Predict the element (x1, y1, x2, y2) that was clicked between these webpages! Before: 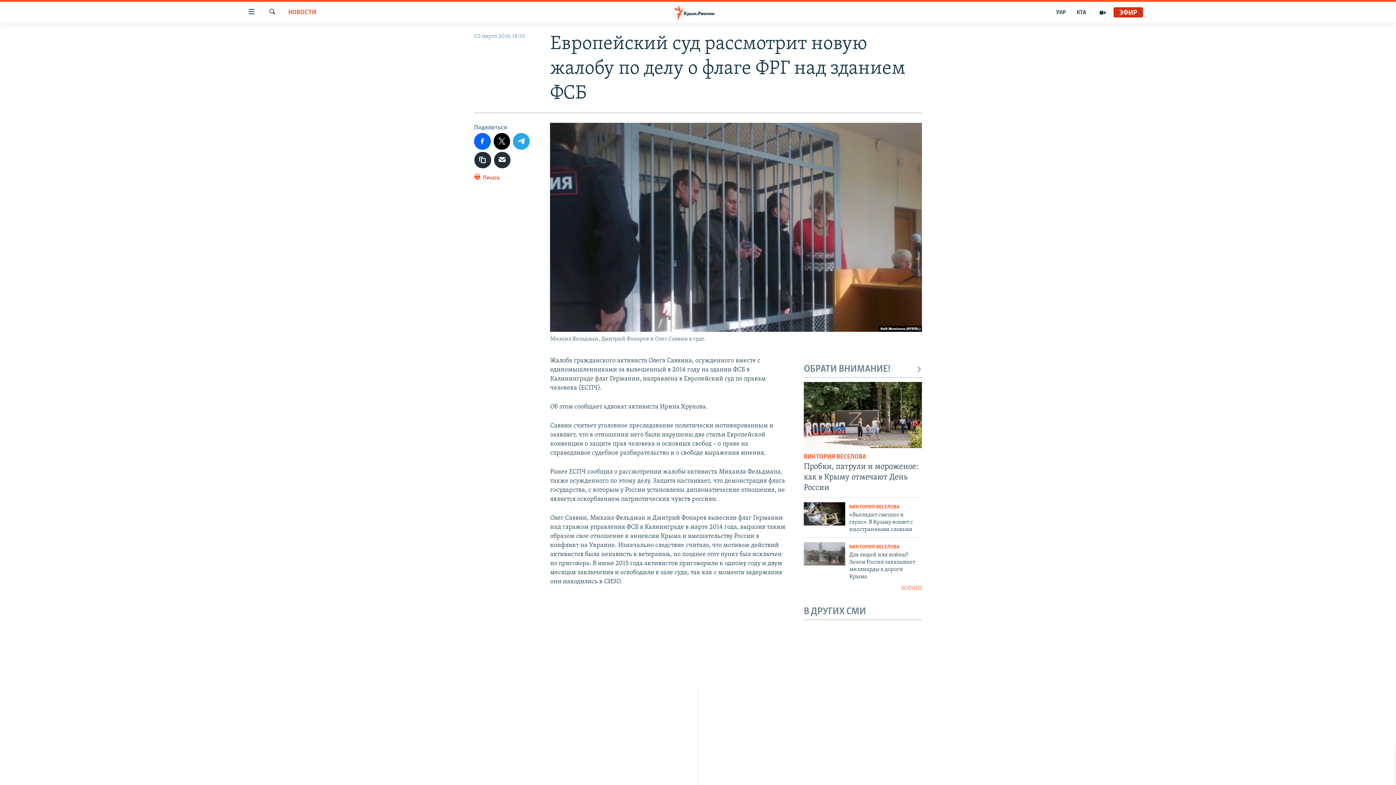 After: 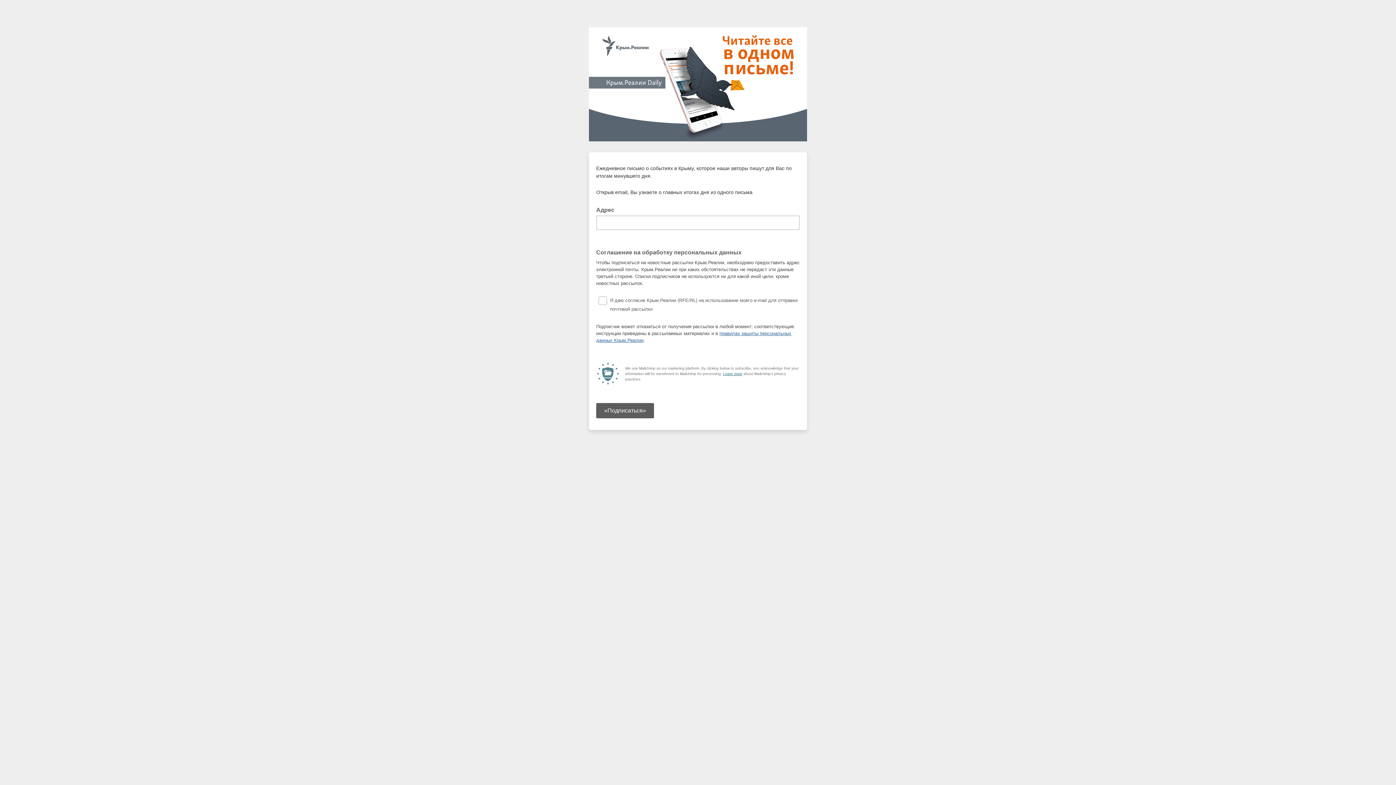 Action: bbox: (698, 712, 698, 726)